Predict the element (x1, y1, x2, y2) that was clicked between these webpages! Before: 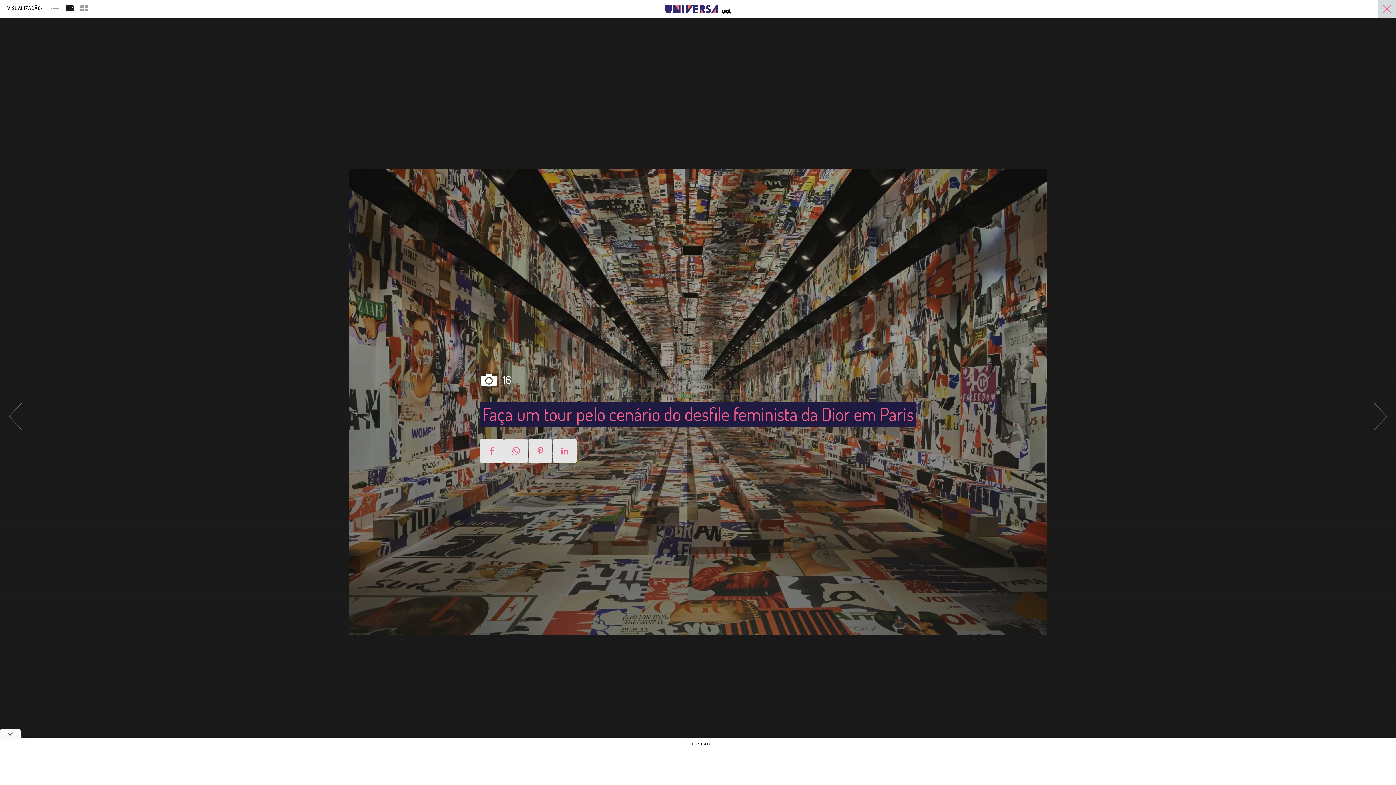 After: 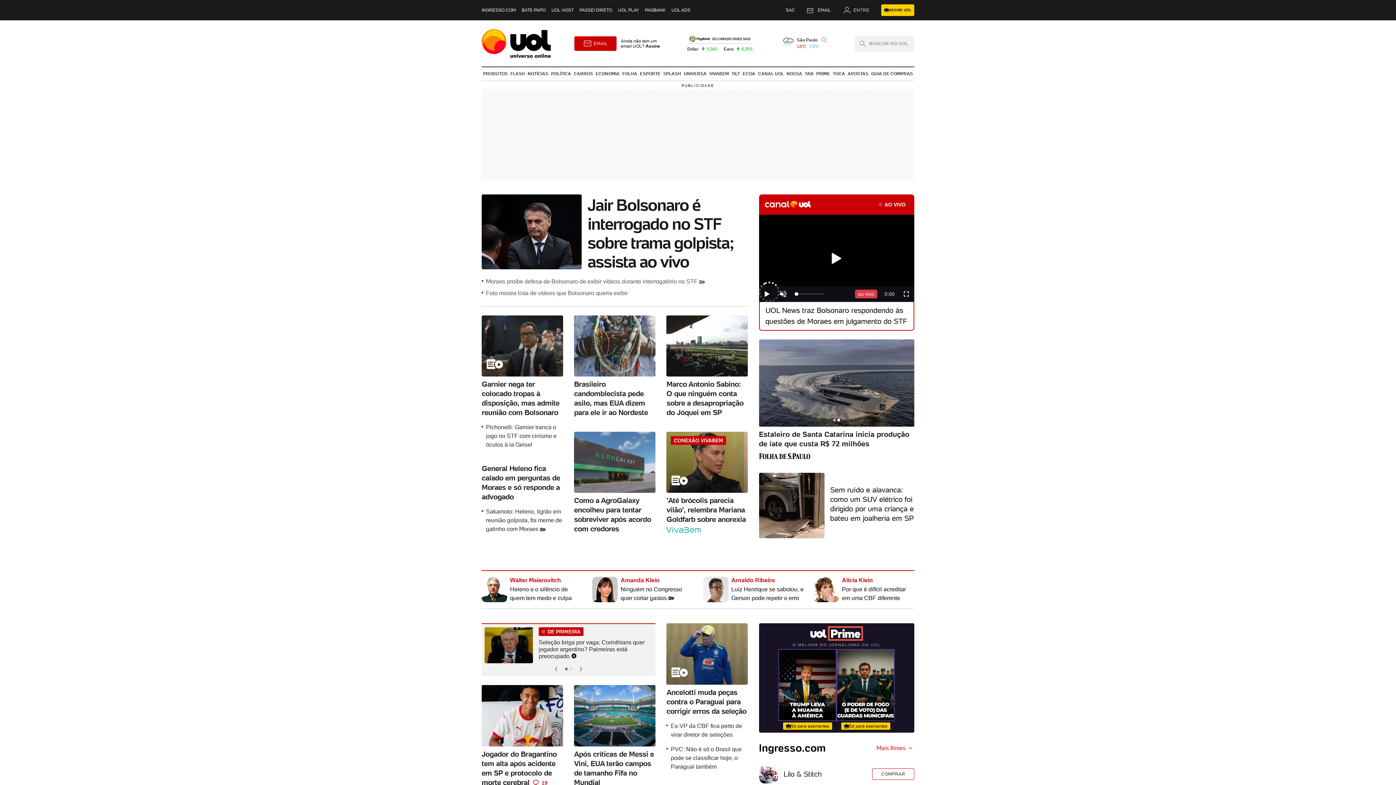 Action: label: UOL - Universo Online bbox: (718, -1, 731, 19)